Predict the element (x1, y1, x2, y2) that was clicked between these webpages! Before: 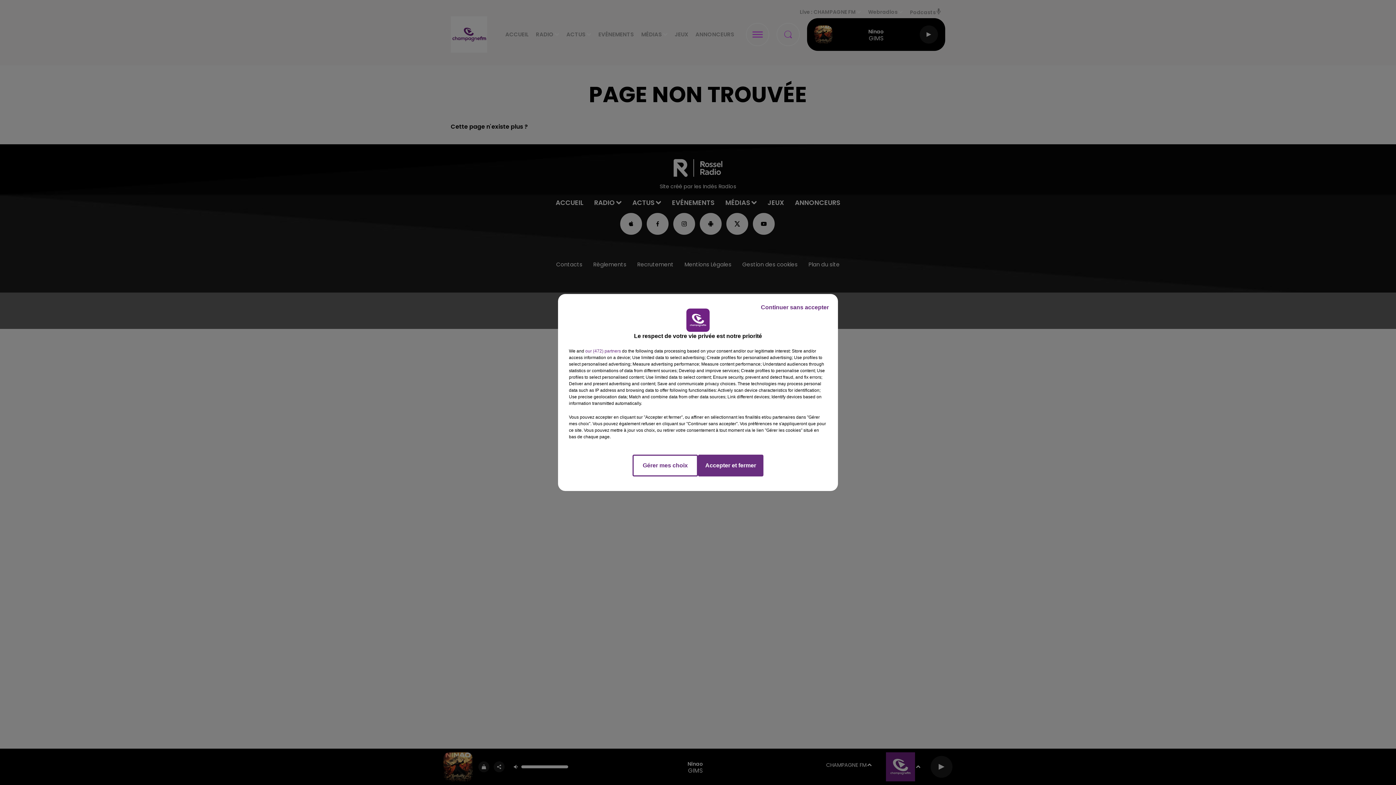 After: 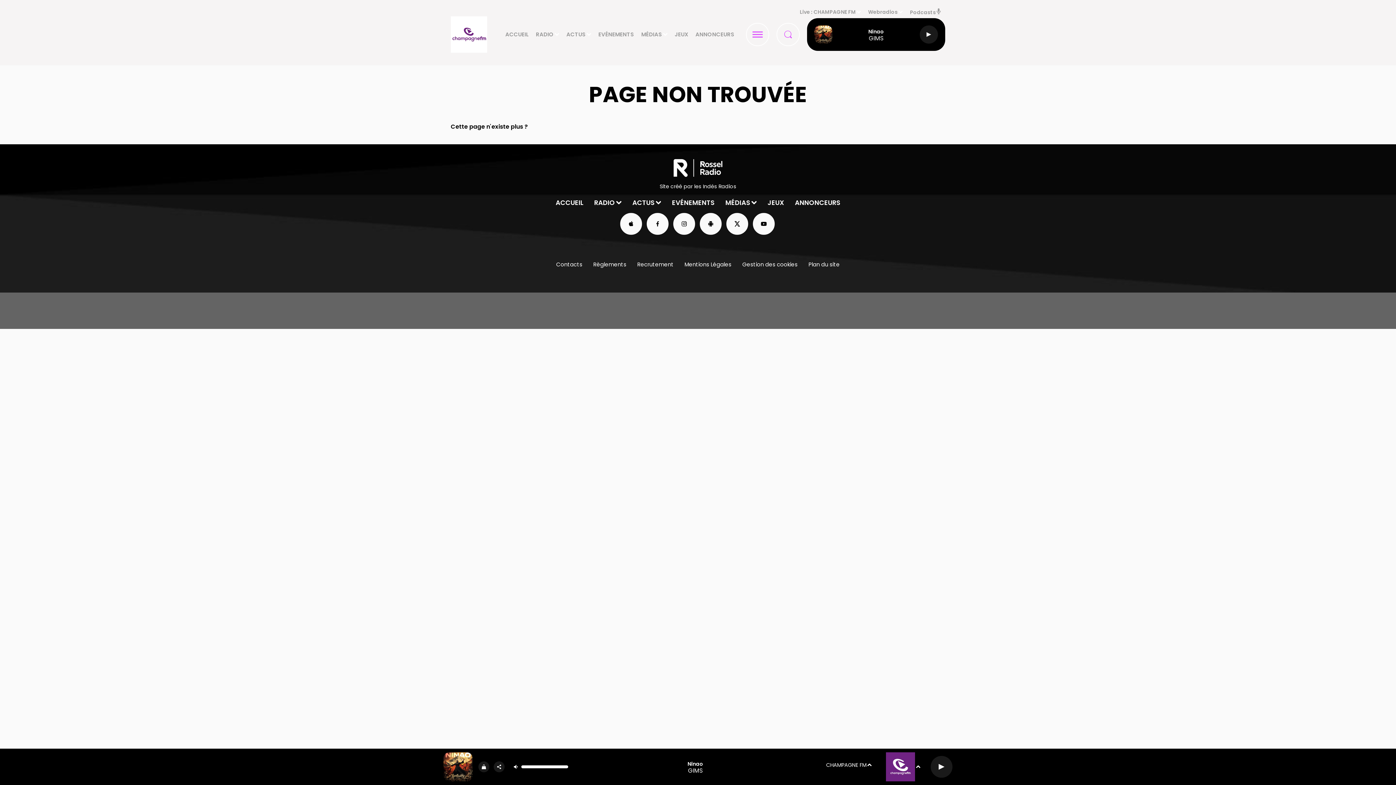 Action: label: Continuer sans accepter bbox: (755, 297, 834, 317)